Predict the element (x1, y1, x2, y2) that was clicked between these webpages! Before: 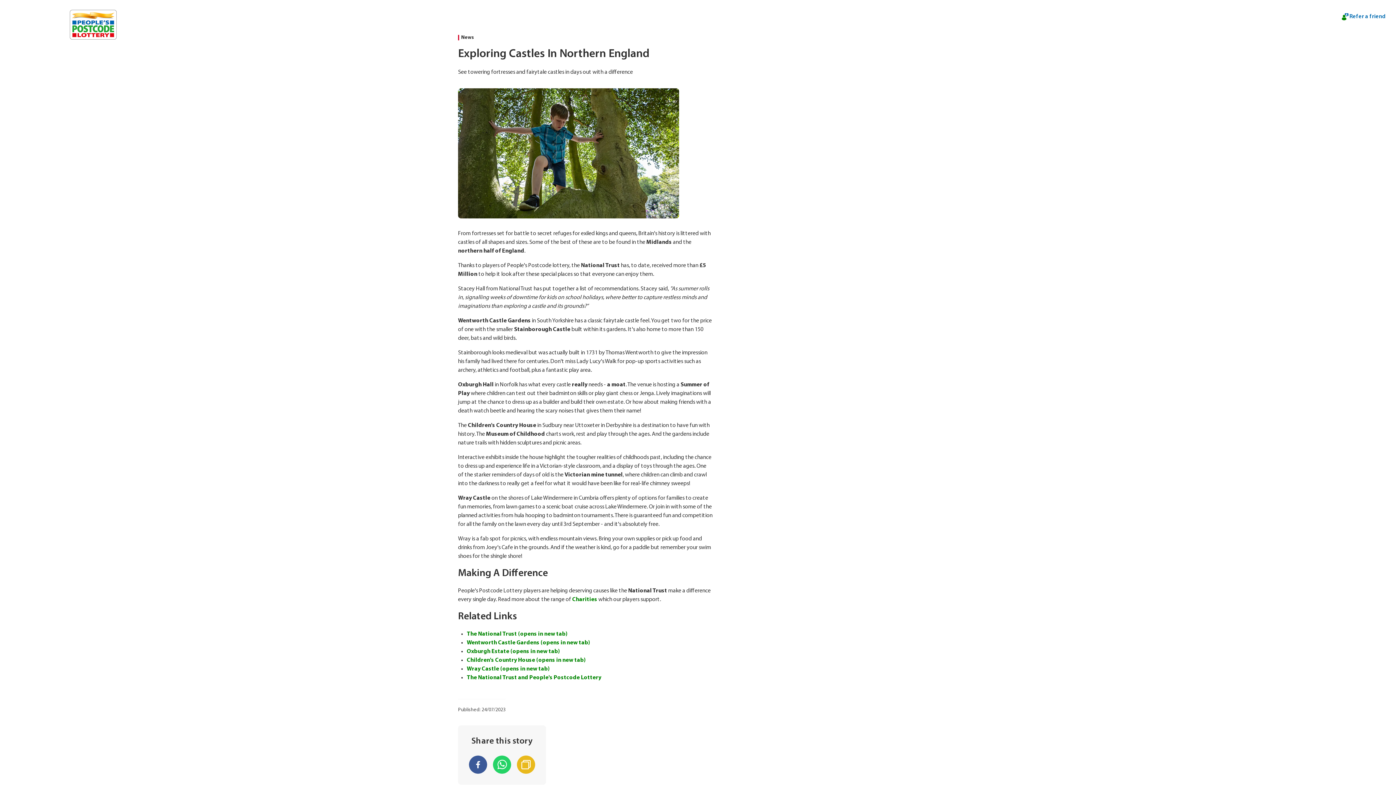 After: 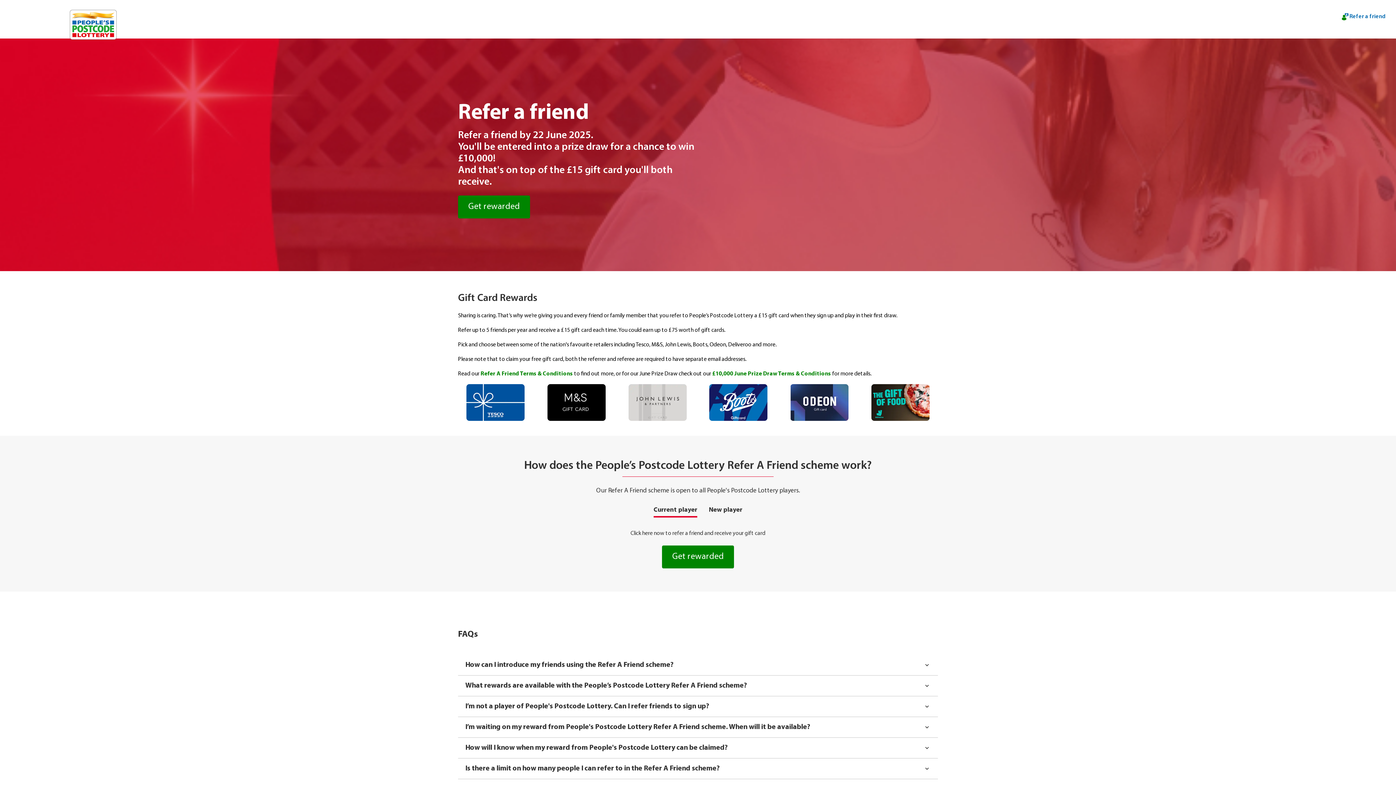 Action: bbox: (1338, 10, 1389, 22) label: Refer a friend